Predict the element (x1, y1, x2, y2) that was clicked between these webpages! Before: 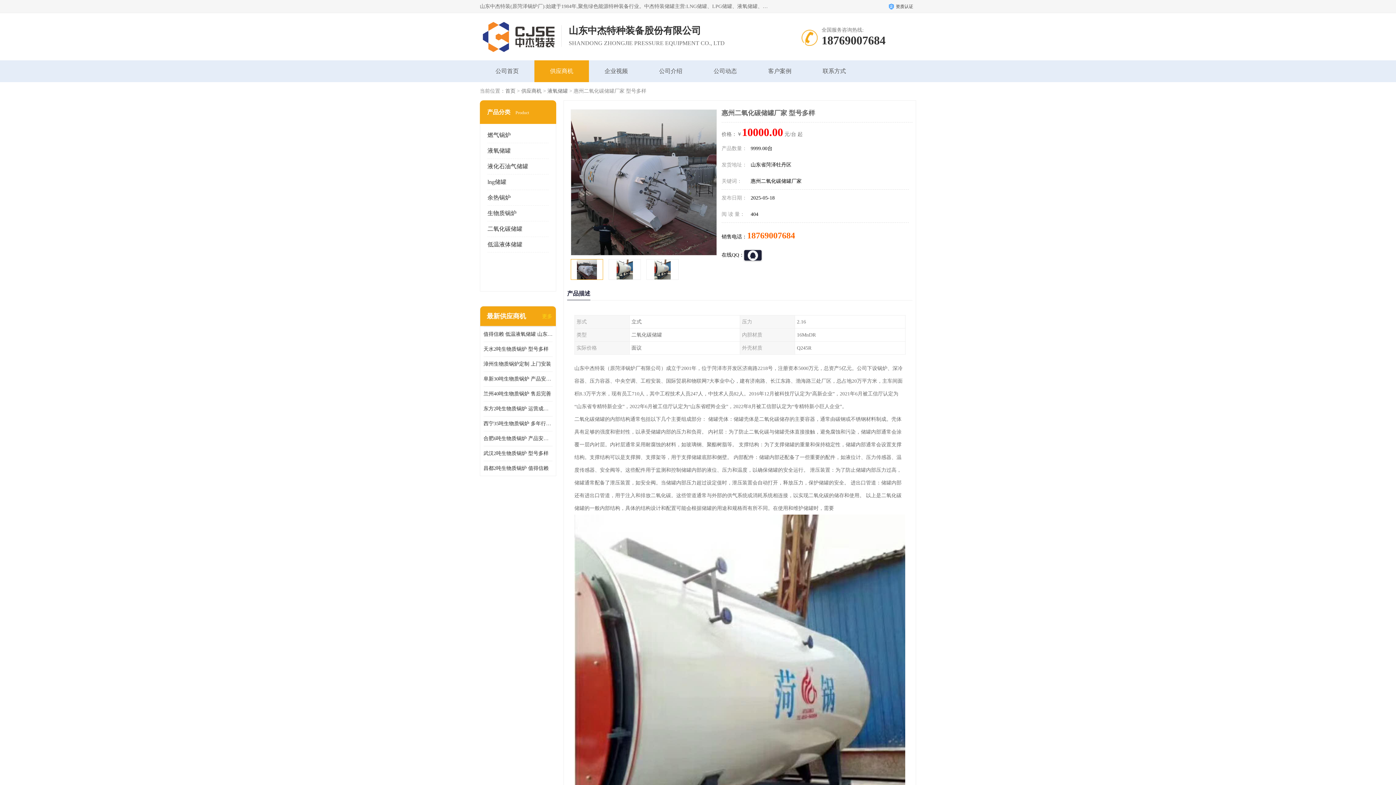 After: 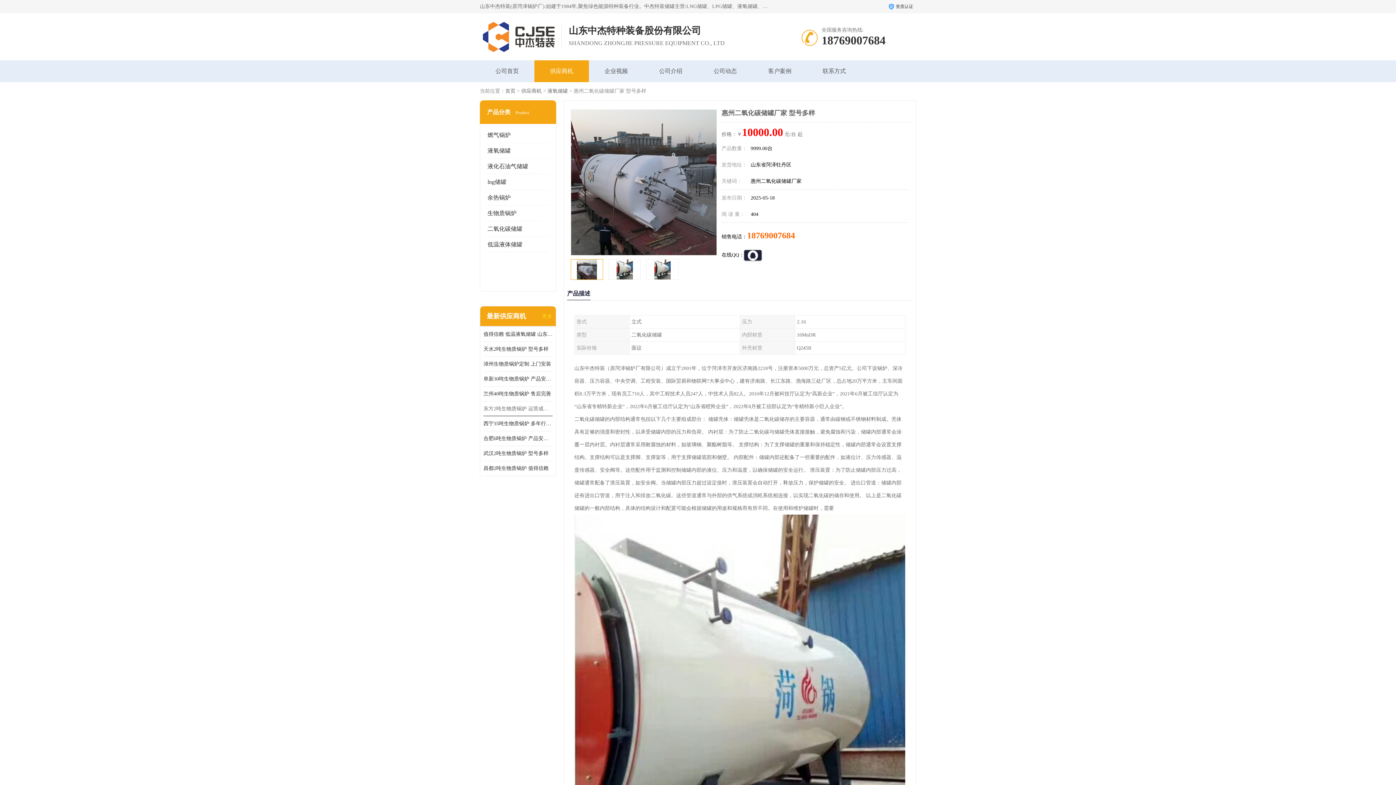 Action: bbox: (483, 401, 552, 416) label: 东方2吨生物质锅炉 运营成本低